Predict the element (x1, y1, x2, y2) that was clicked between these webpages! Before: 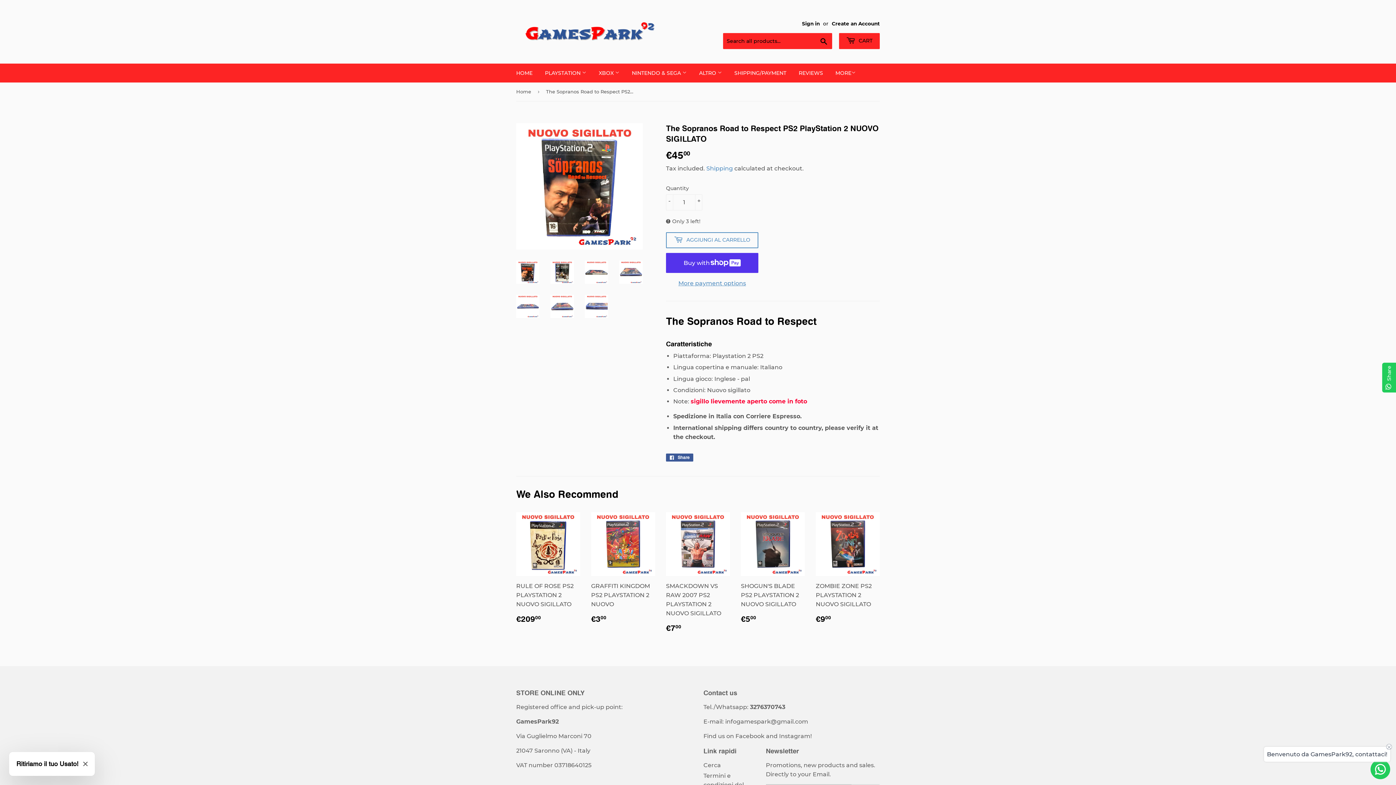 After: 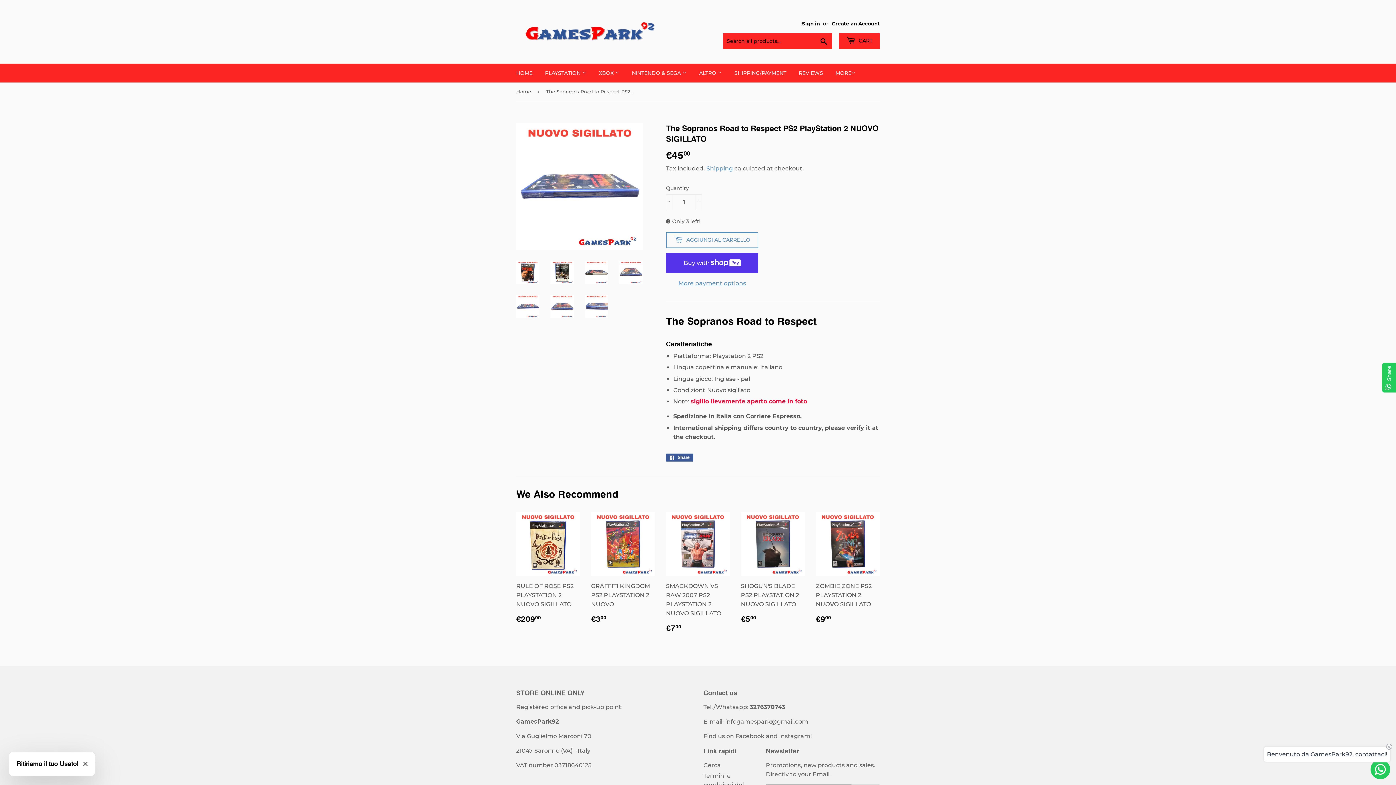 Action: bbox: (516, 294, 539, 318)